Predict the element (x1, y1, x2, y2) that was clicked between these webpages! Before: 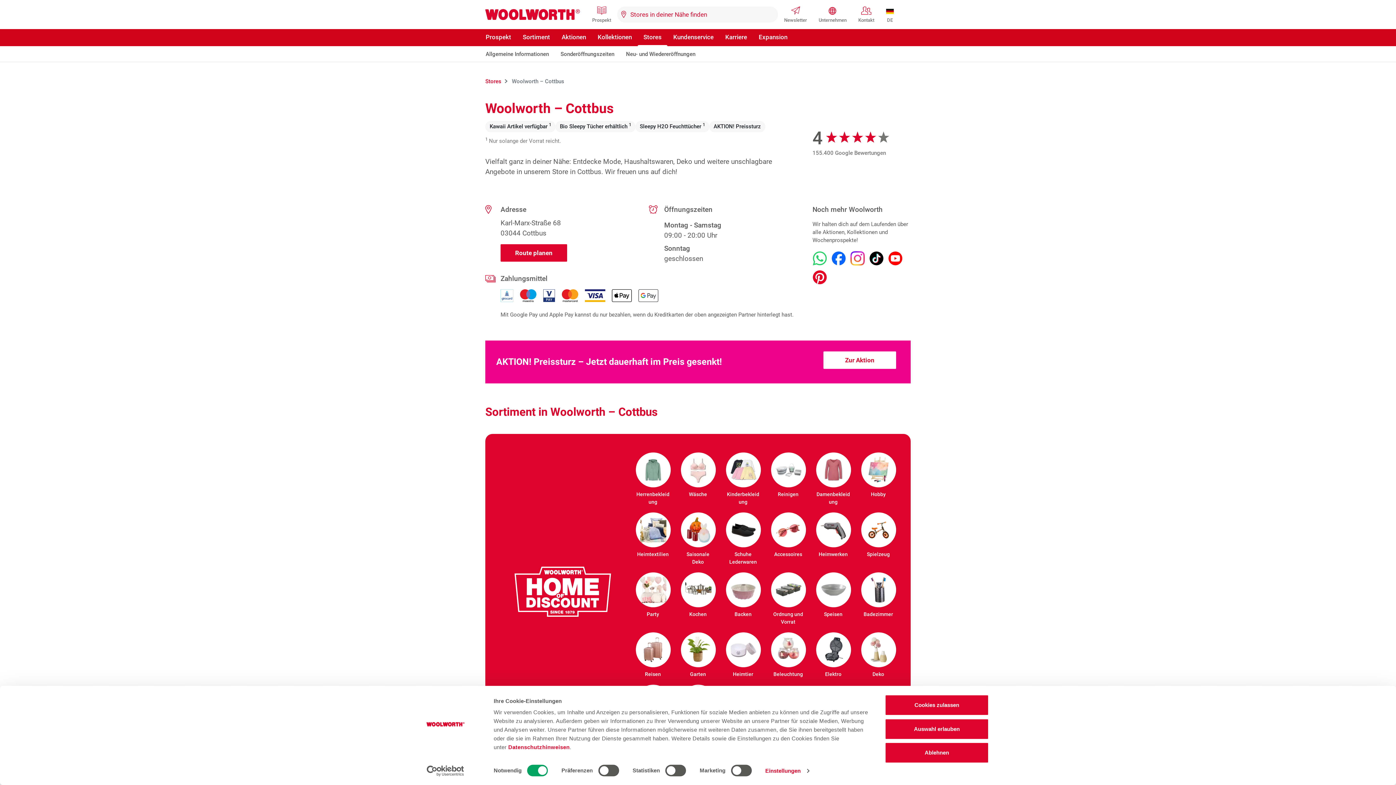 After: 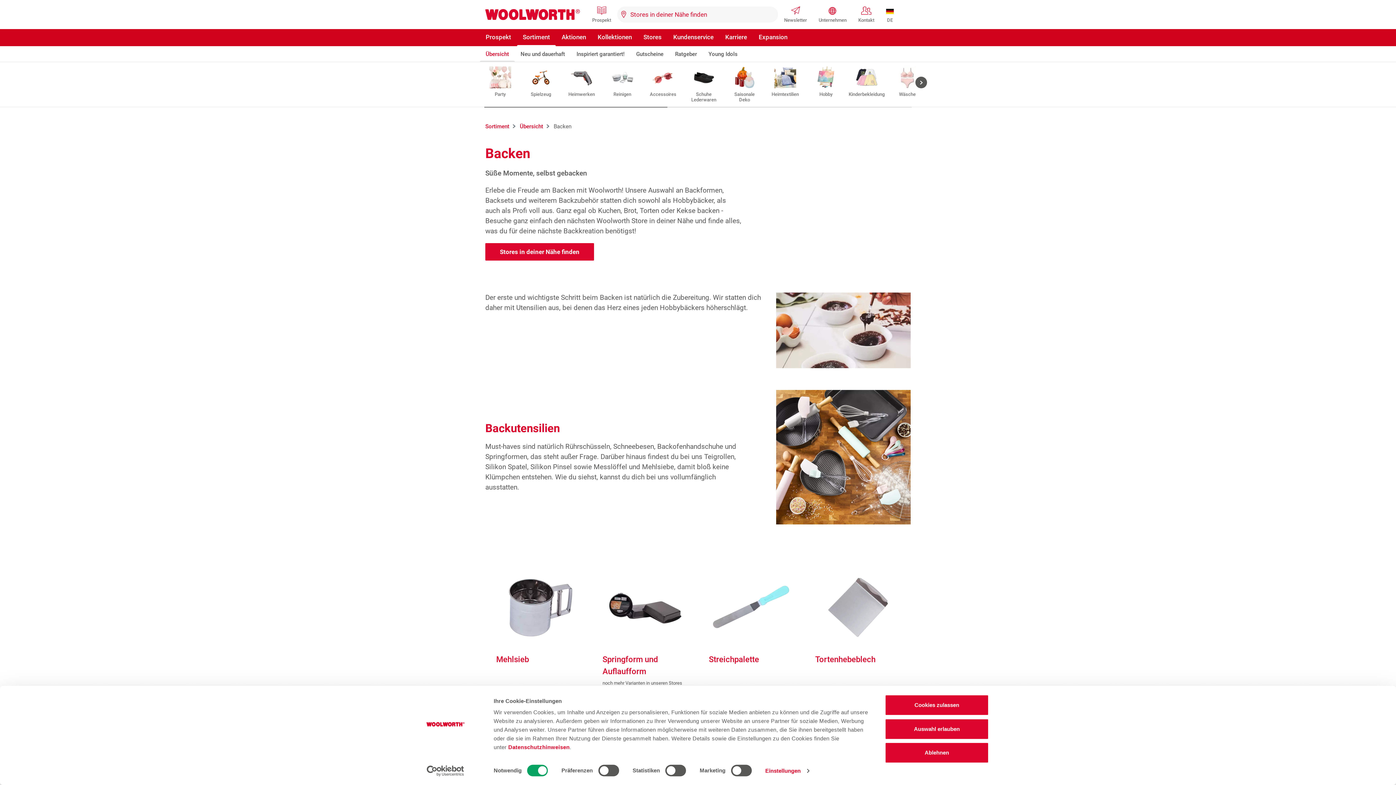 Action: bbox: (726, 572, 760, 618) label: Backen